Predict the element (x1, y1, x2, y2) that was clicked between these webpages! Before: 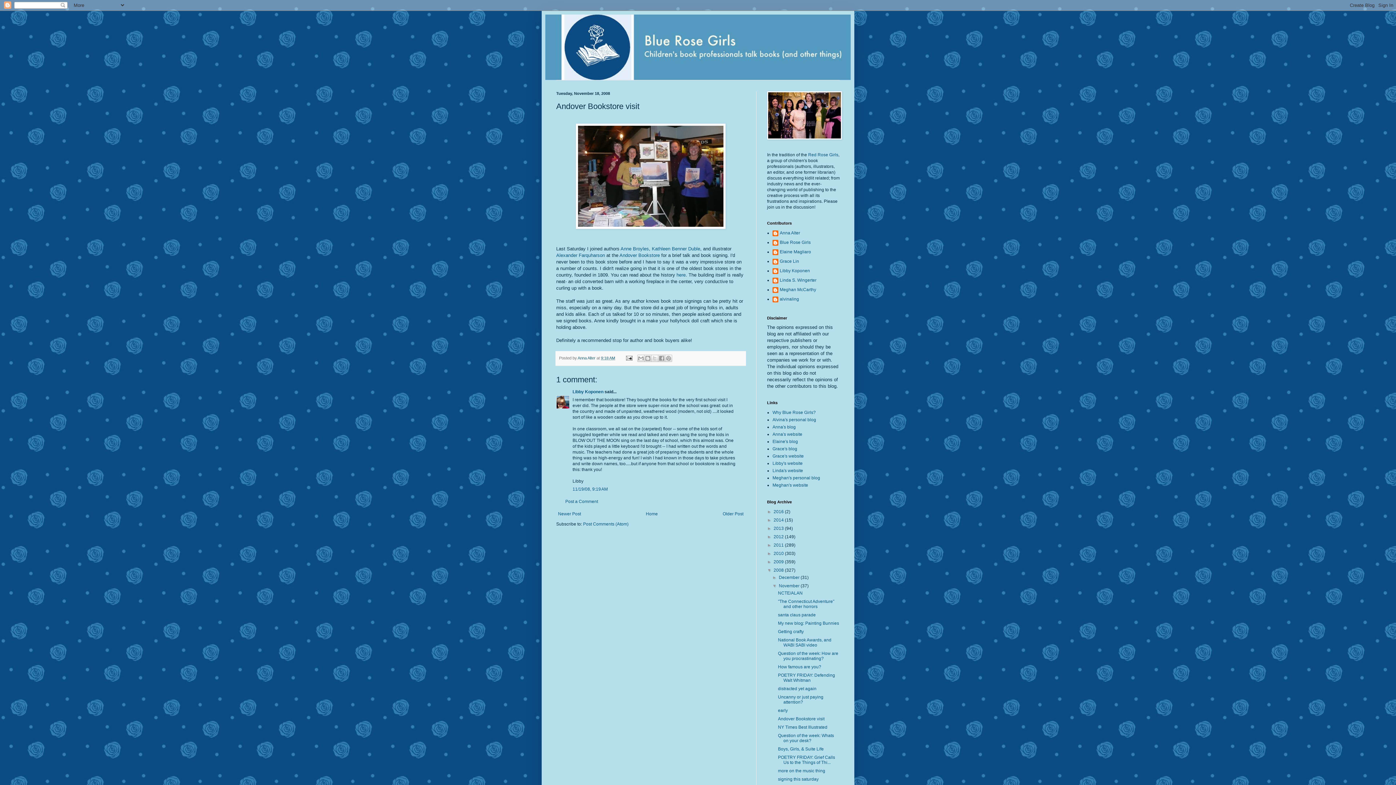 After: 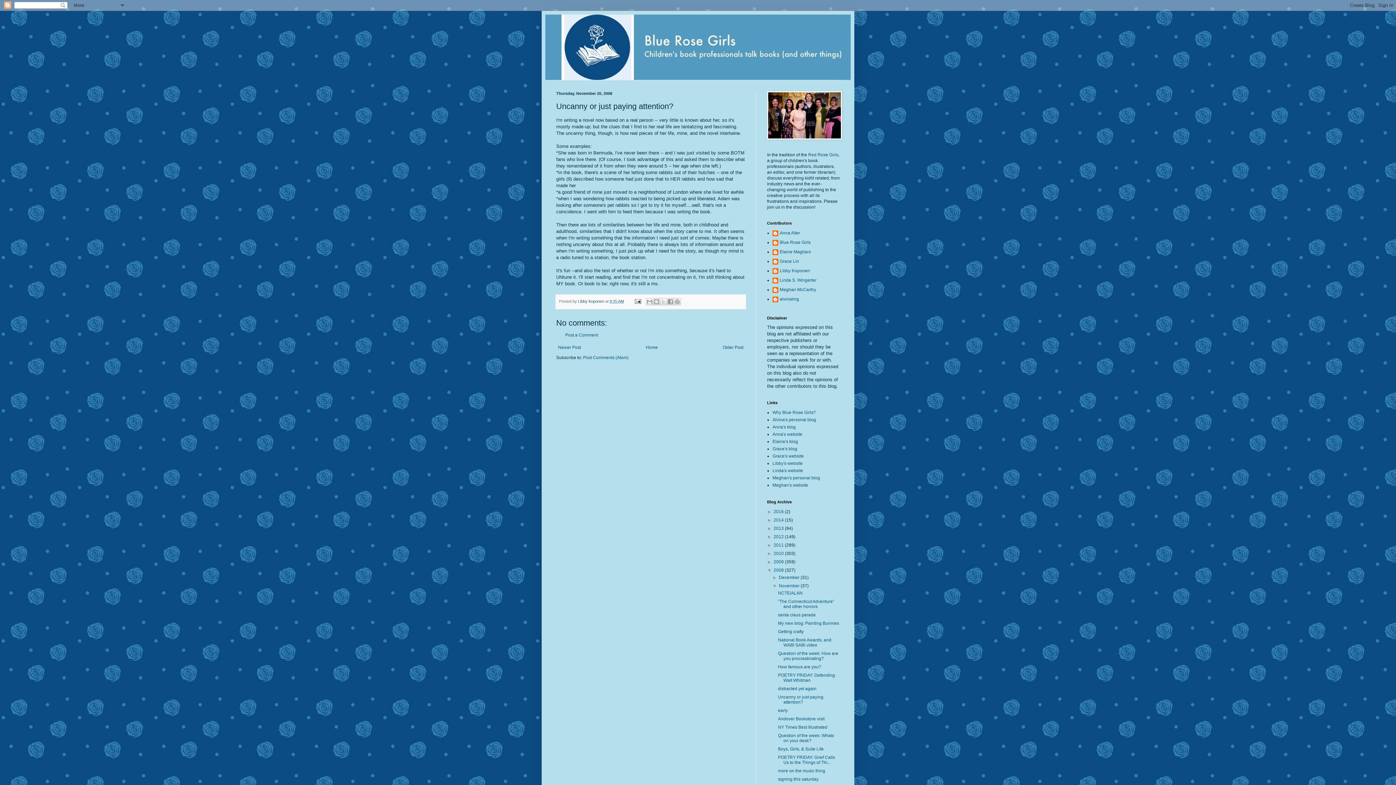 Action: bbox: (778, 694, 823, 705) label: Uncanny or just paying attention?